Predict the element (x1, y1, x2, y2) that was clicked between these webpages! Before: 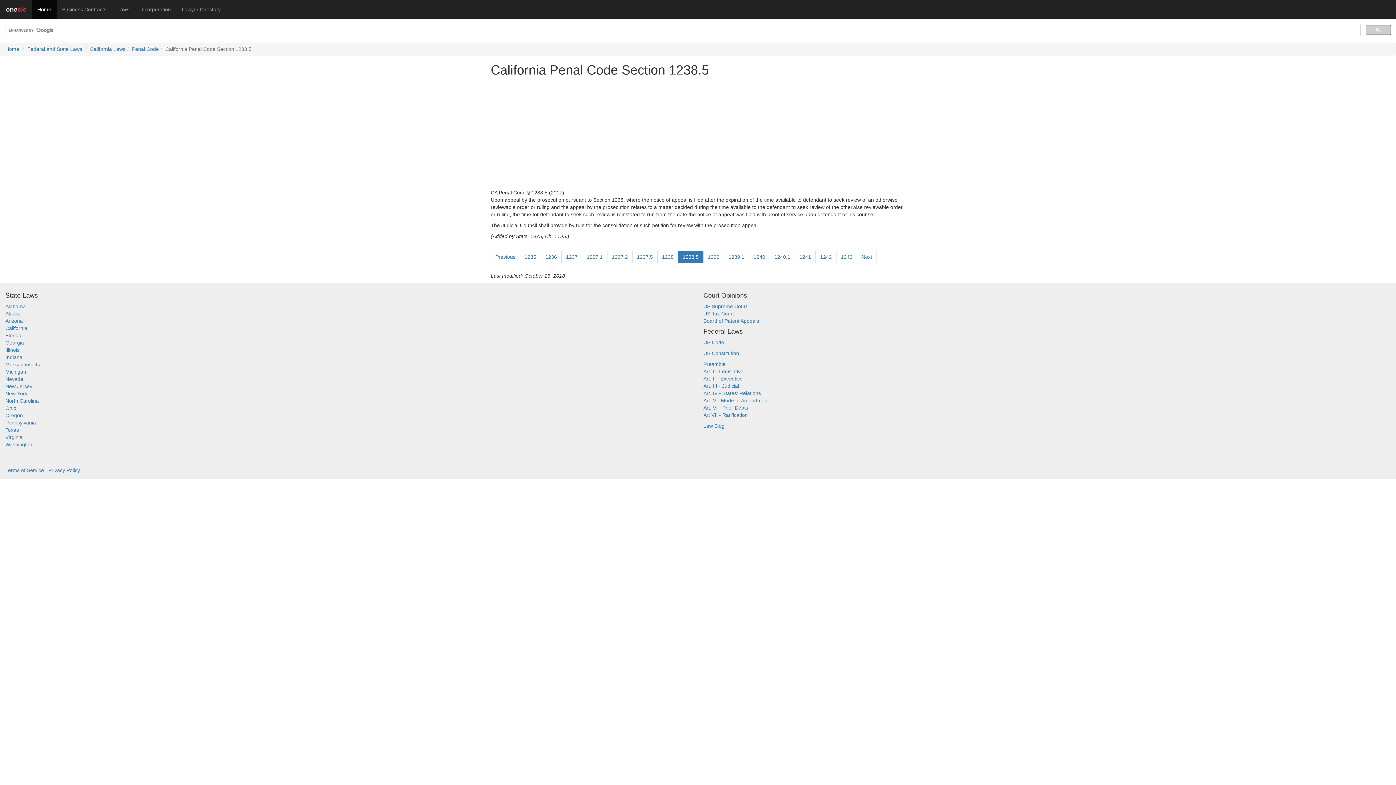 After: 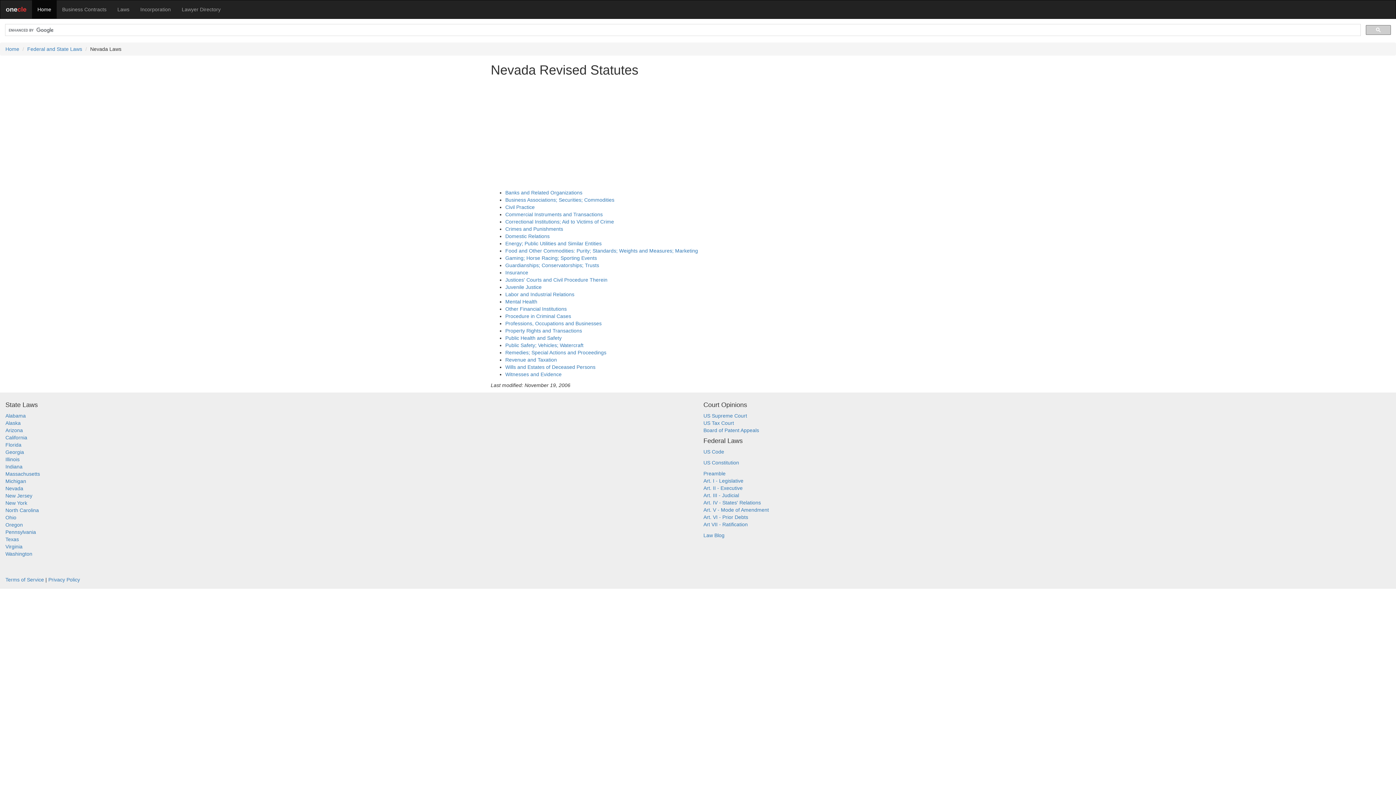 Action: bbox: (5, 376, 23, 382) label: Nevada